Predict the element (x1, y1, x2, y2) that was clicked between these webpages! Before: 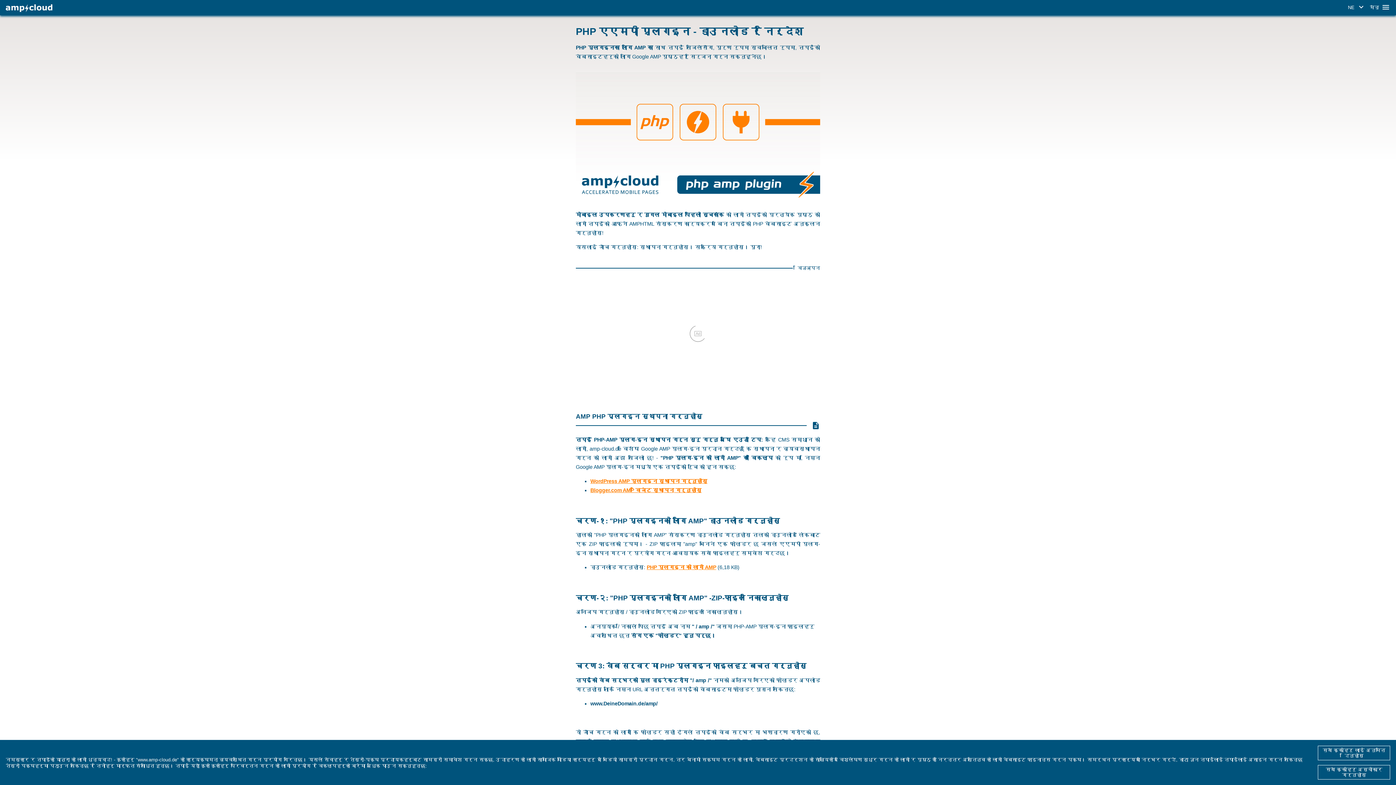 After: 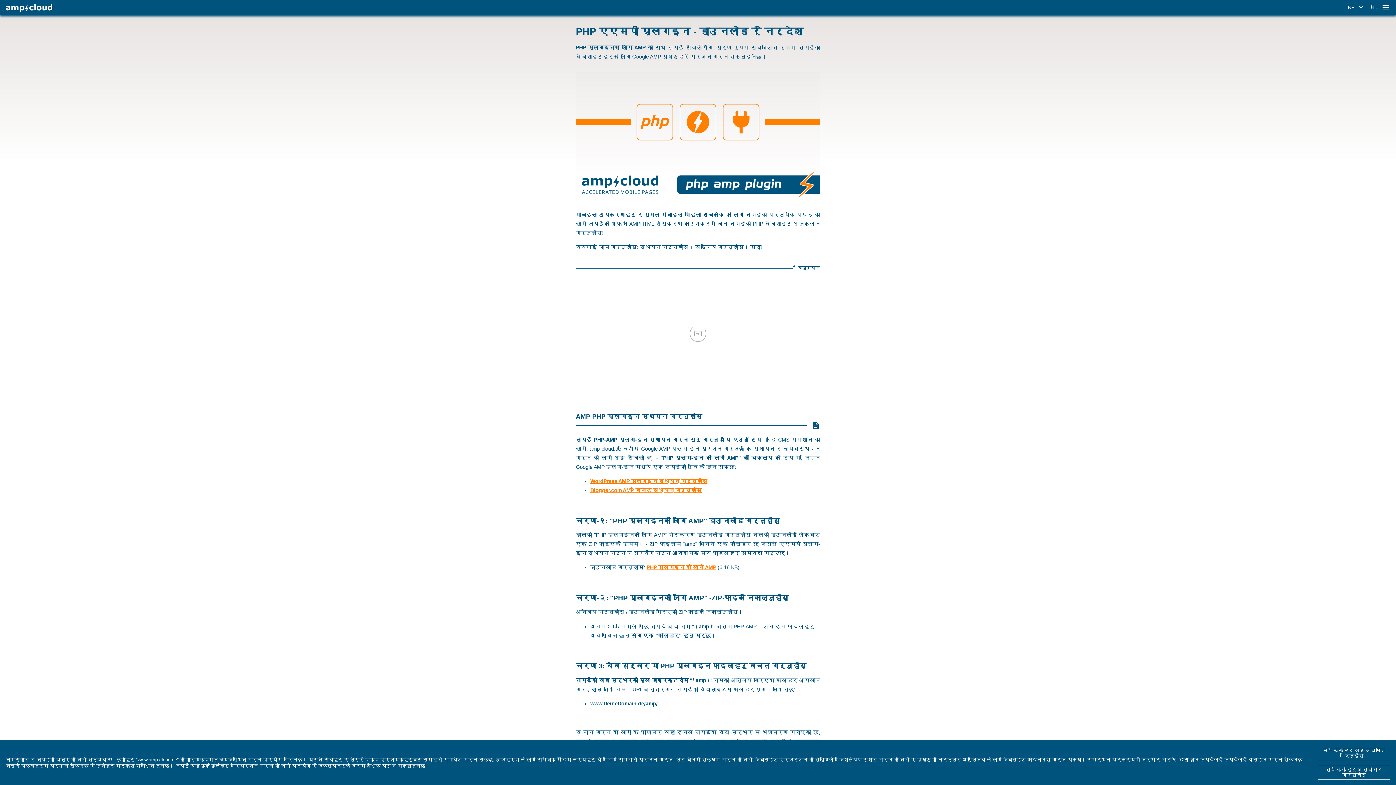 Action: label: डाटा सुरक्षा जानकारी bbox: (428, 763, 477, 768)